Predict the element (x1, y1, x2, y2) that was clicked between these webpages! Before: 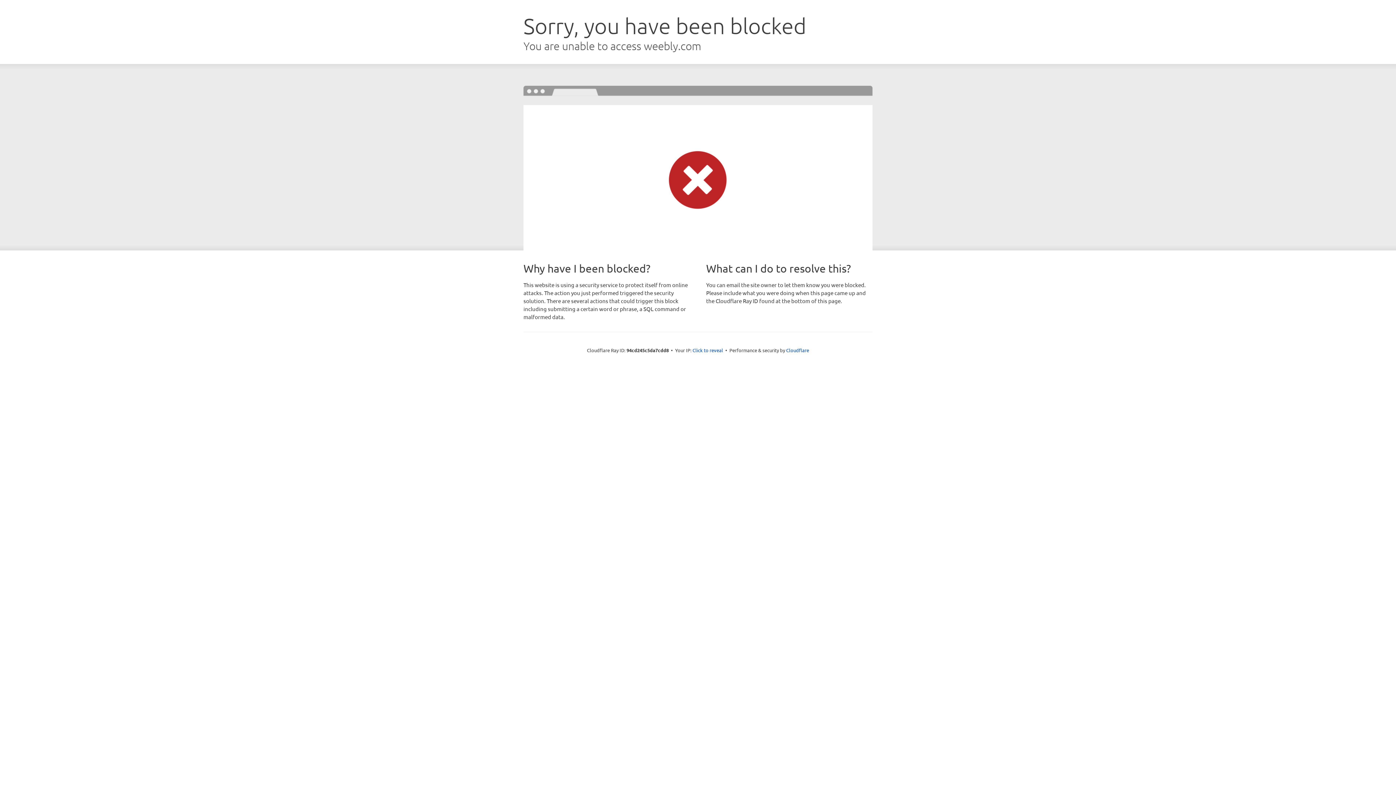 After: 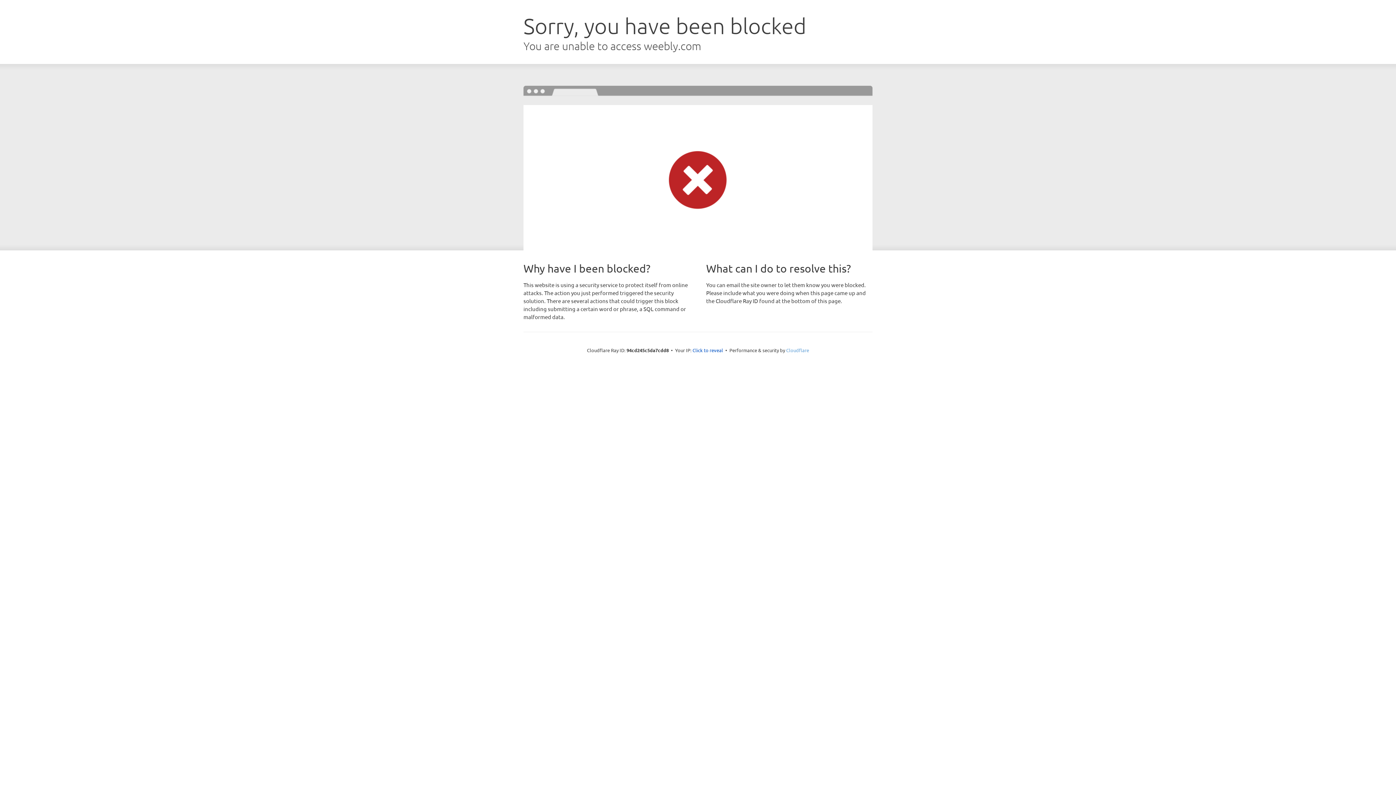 Action: bbox: (786, 347, 809, 353) label: Cloudflare